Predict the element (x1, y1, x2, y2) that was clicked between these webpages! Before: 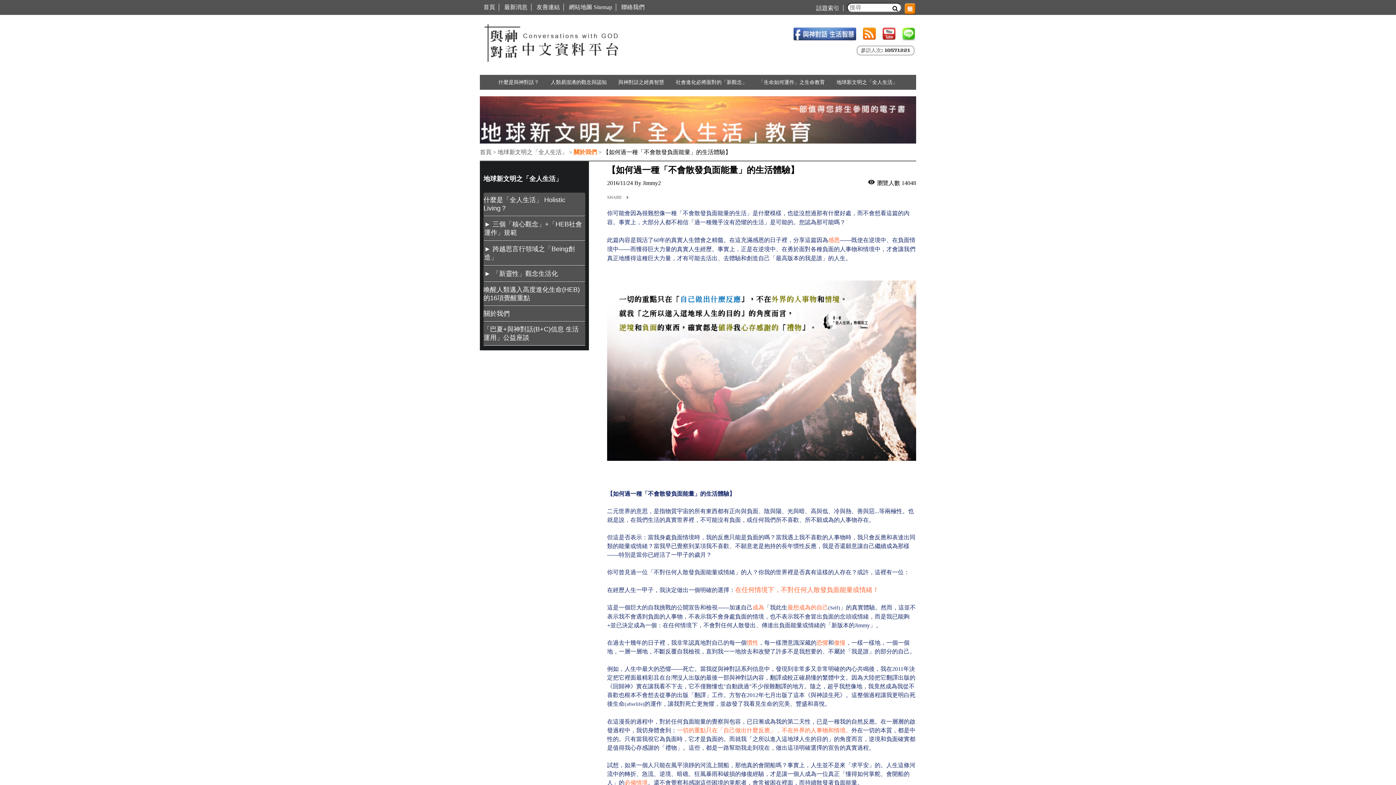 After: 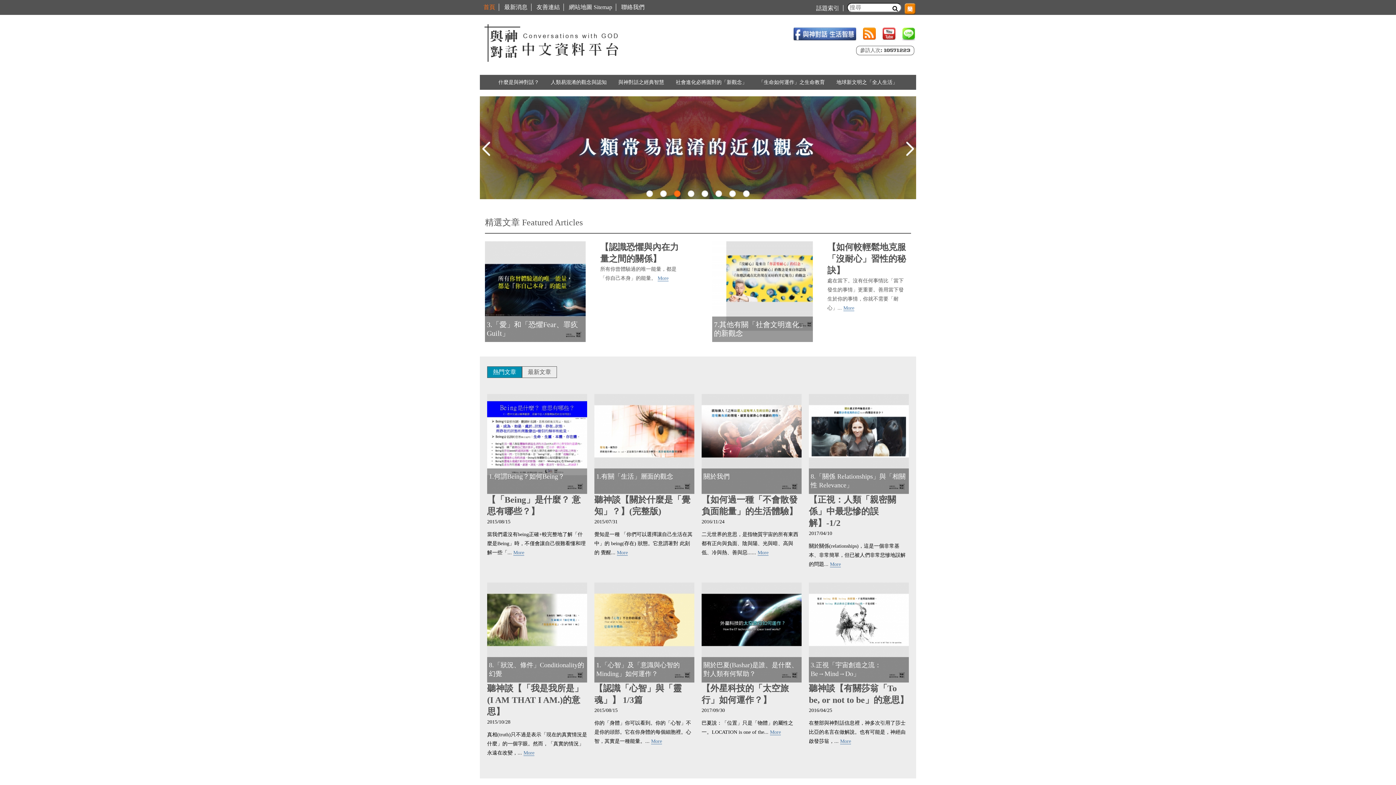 Action: label: 首頁 bbox: (483, 4, 495, 10)